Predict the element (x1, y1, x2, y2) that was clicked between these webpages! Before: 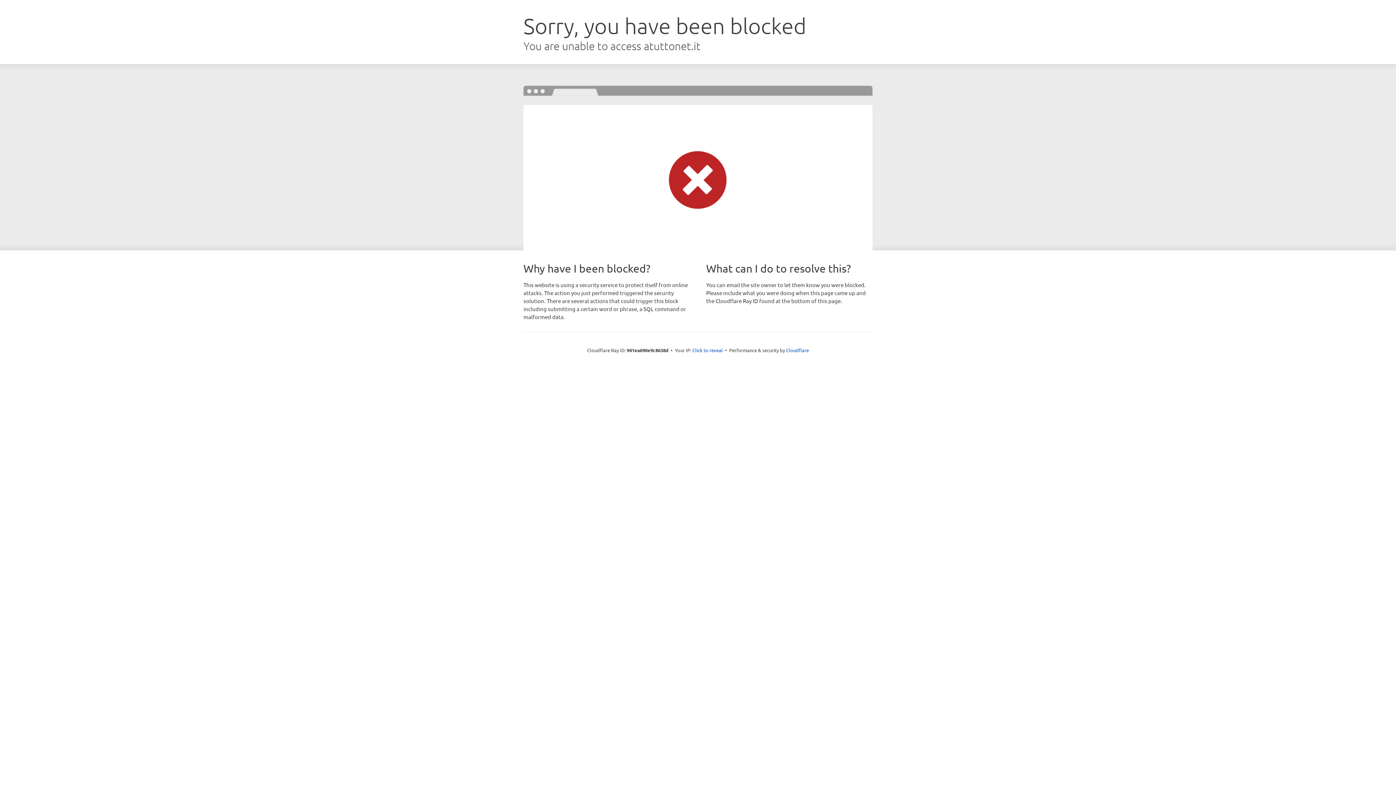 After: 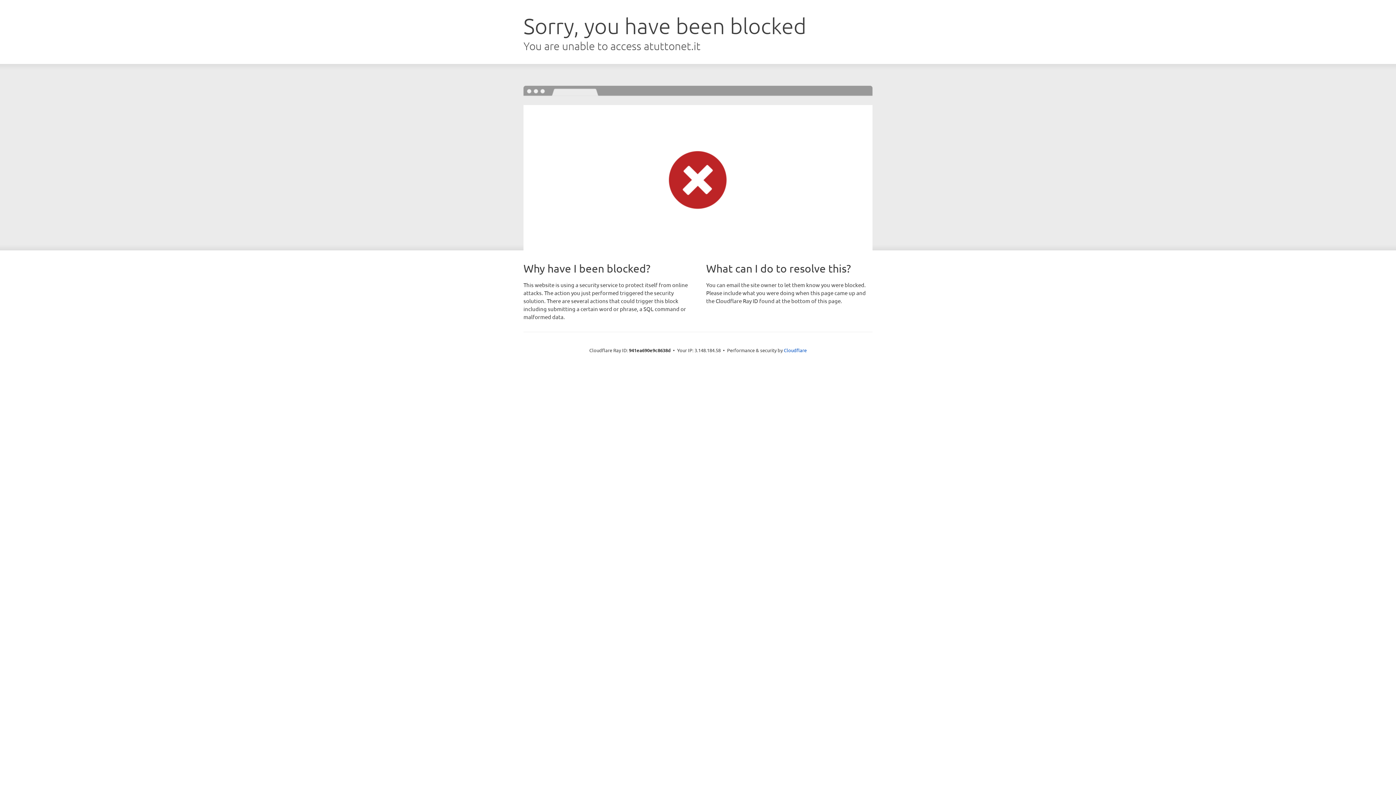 Action: bbox: (692, 346, 723, 353) label: Click to reveal